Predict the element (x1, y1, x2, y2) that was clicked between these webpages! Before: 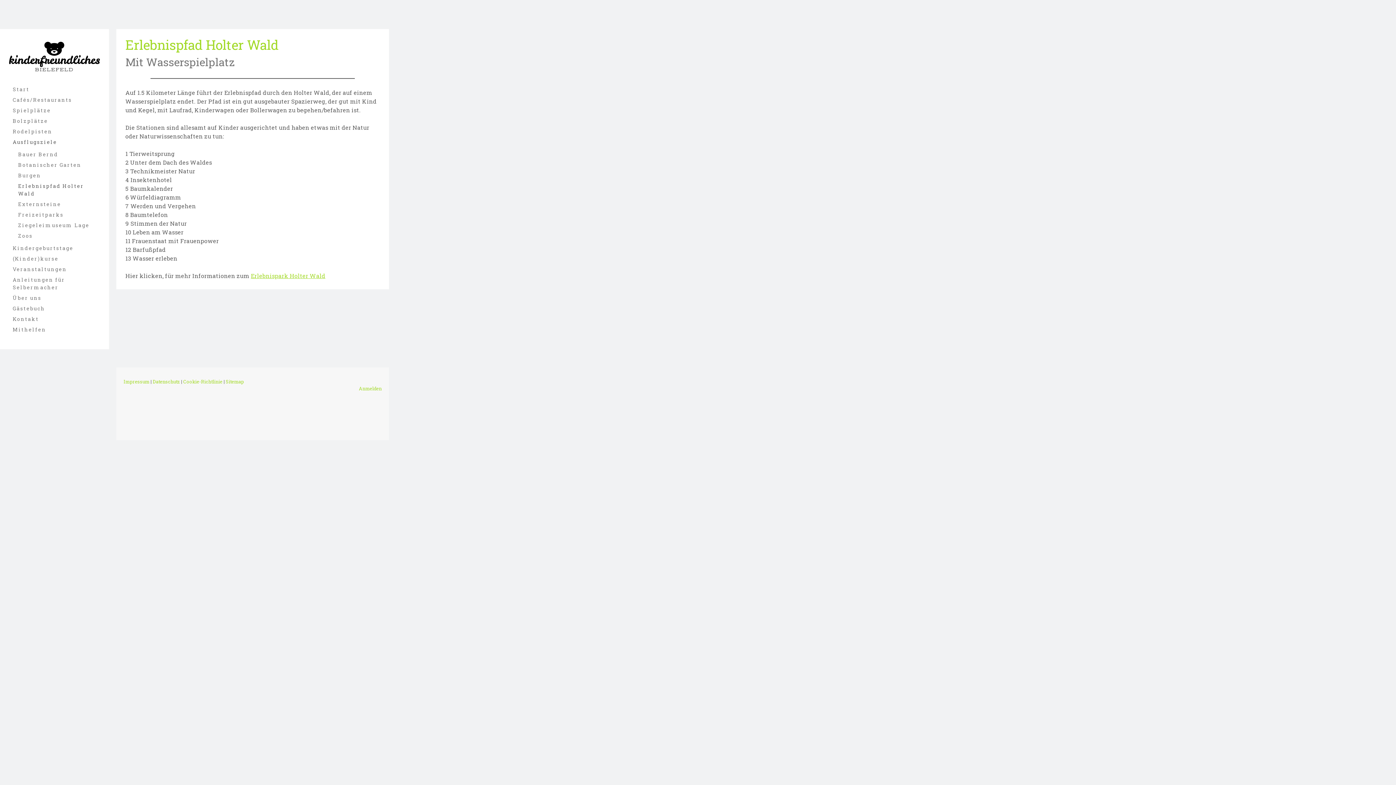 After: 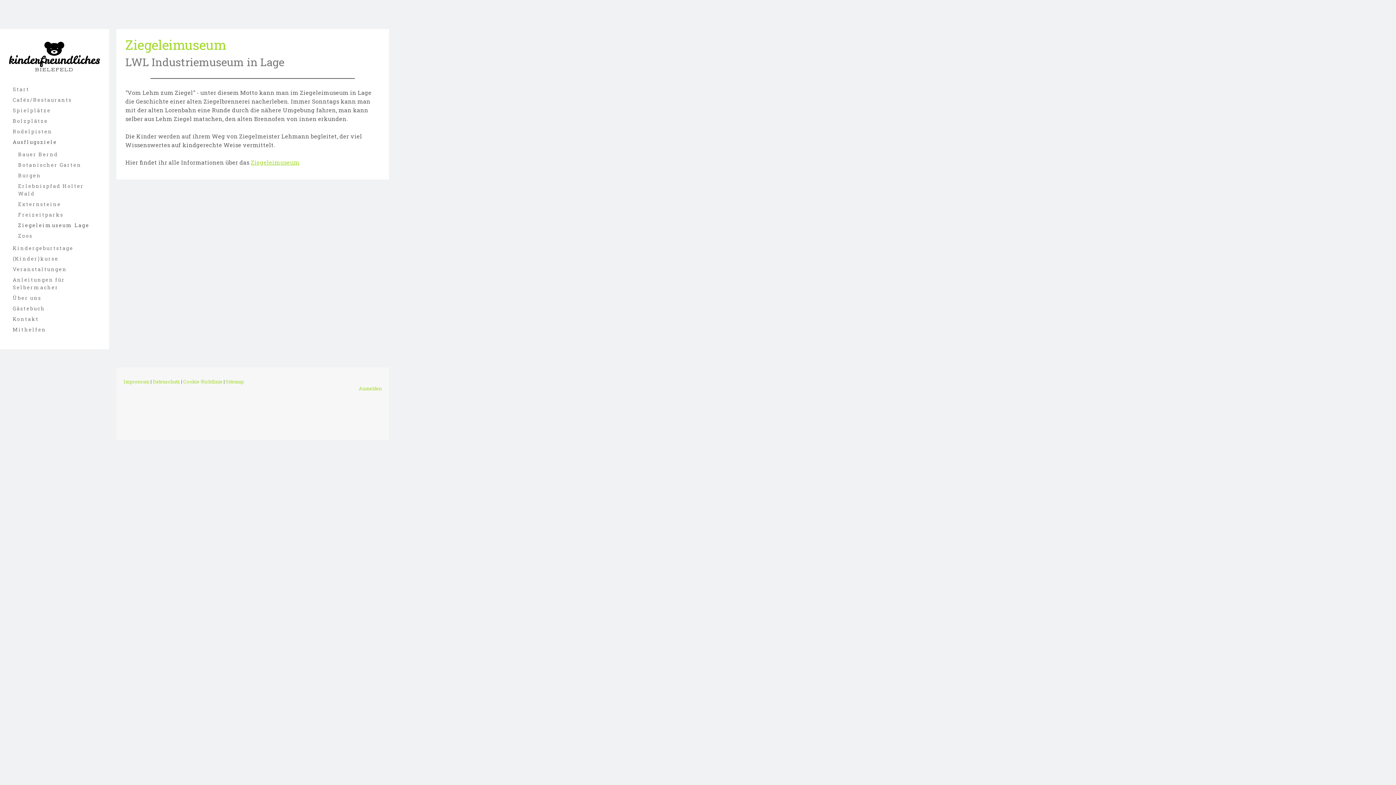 Action: bbox: (10, 220, 98, 230) label: Ziegeleimuseum Lage